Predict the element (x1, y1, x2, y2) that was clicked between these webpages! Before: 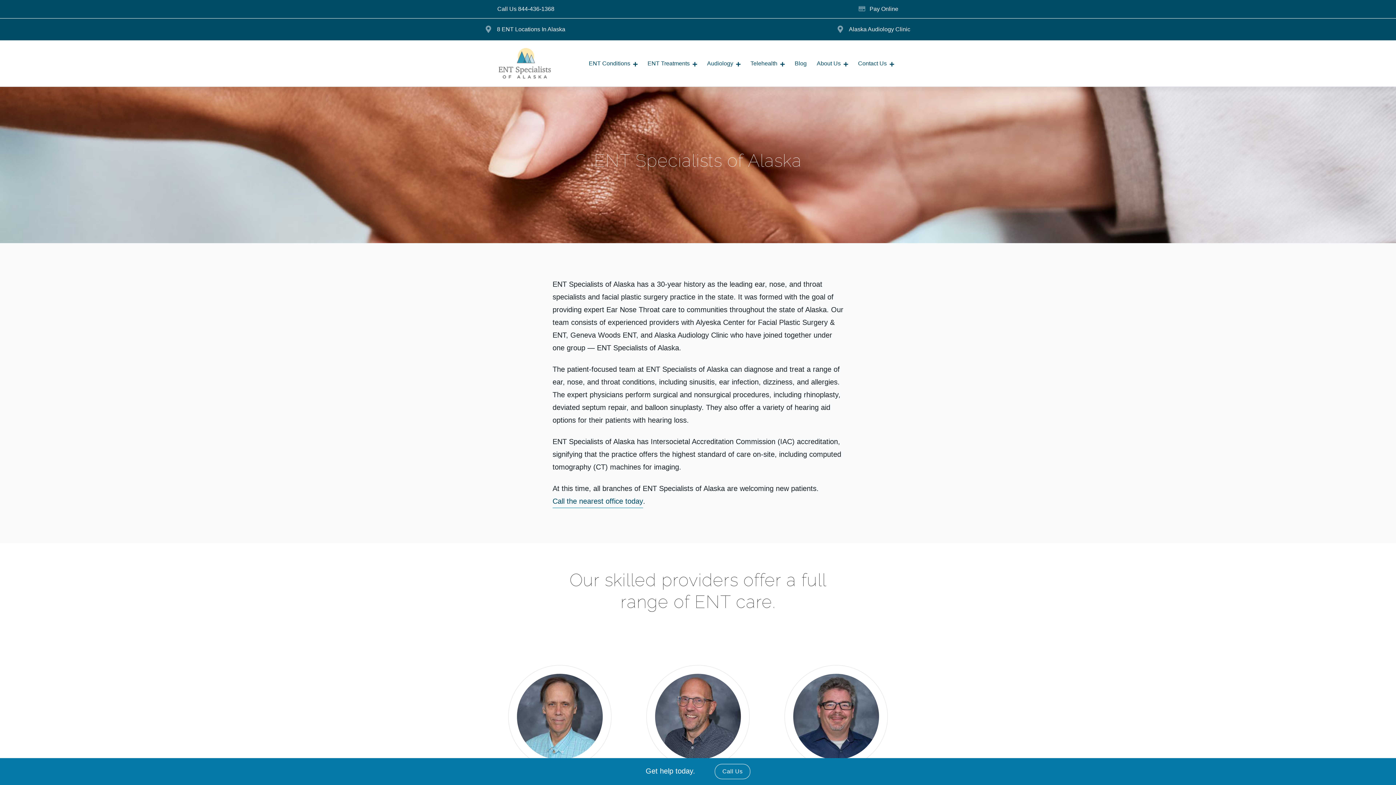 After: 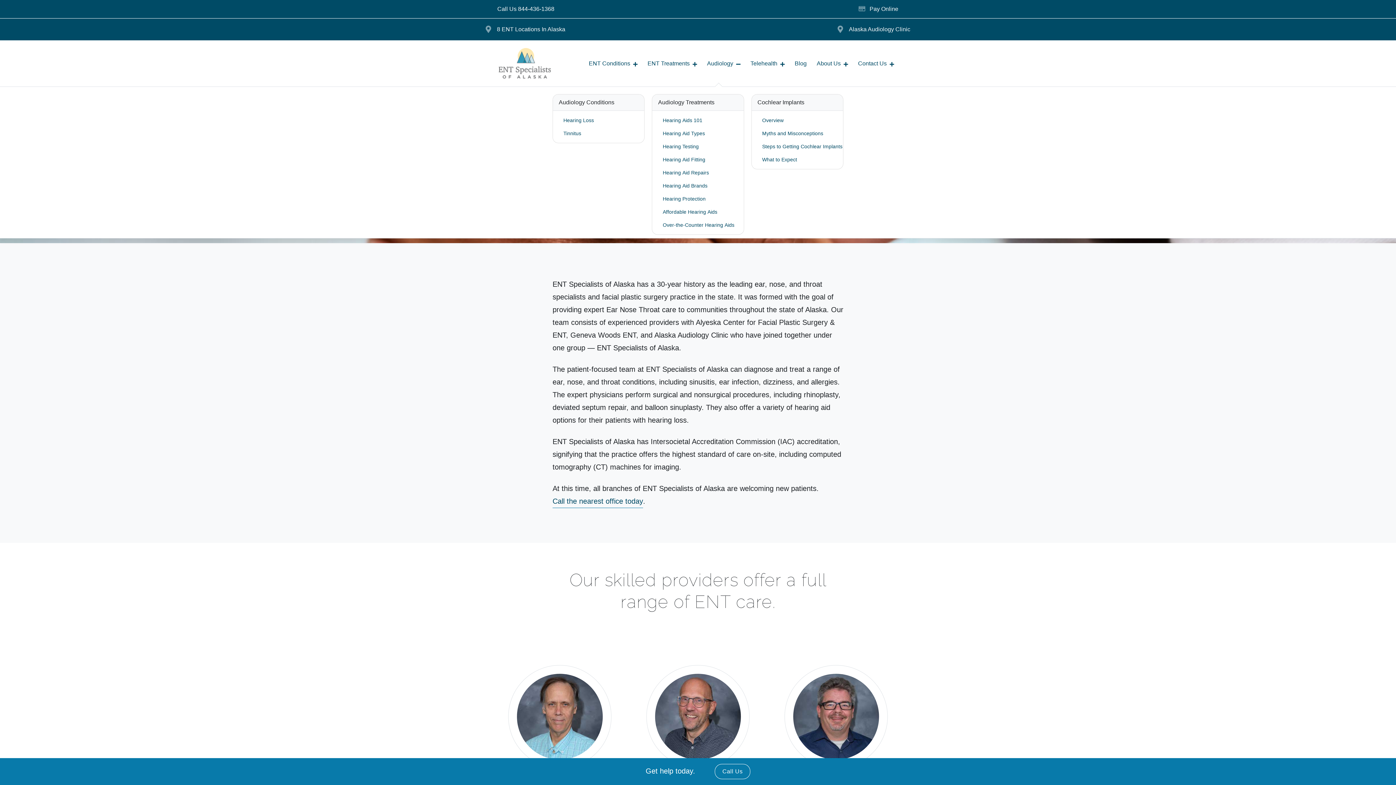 Action: bbox: (702, 46, 745, 80) label: Audiology